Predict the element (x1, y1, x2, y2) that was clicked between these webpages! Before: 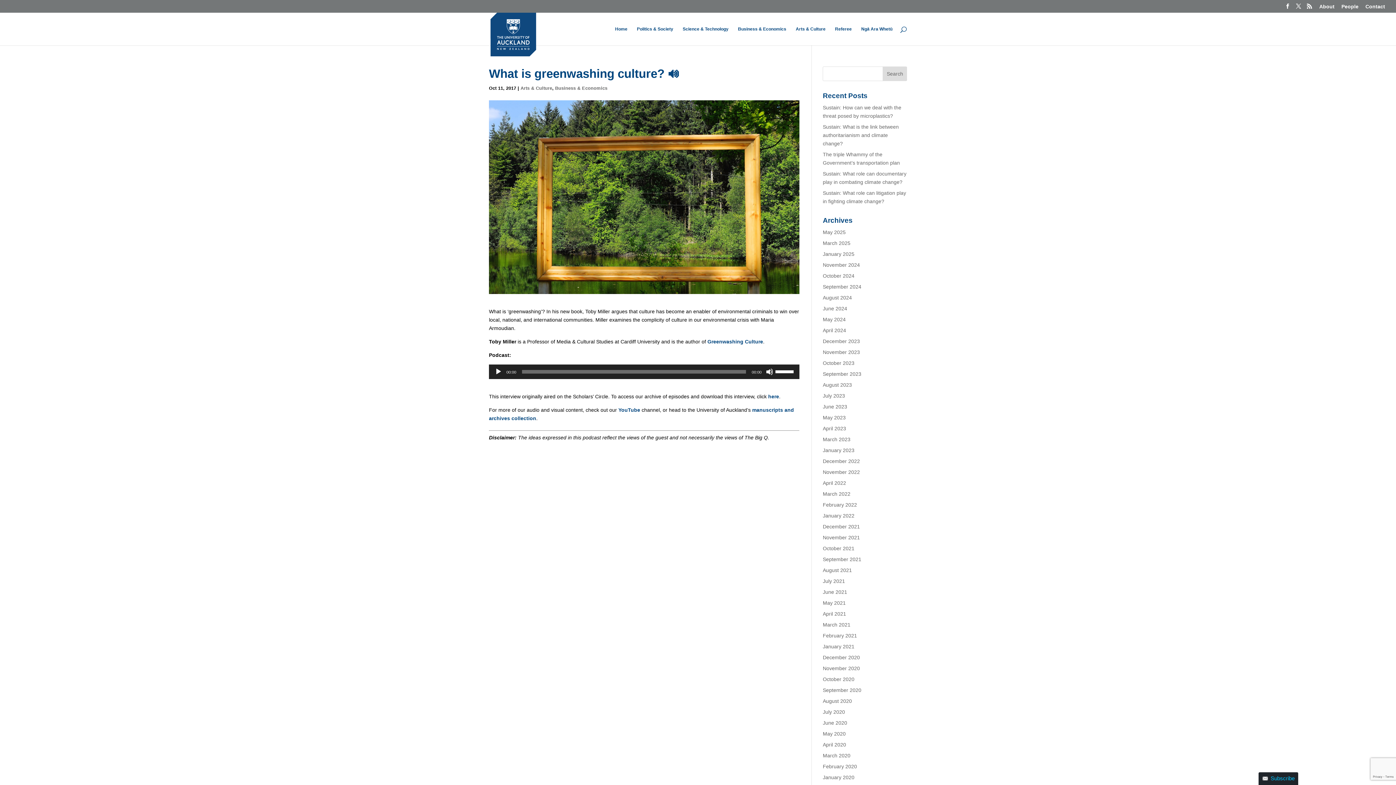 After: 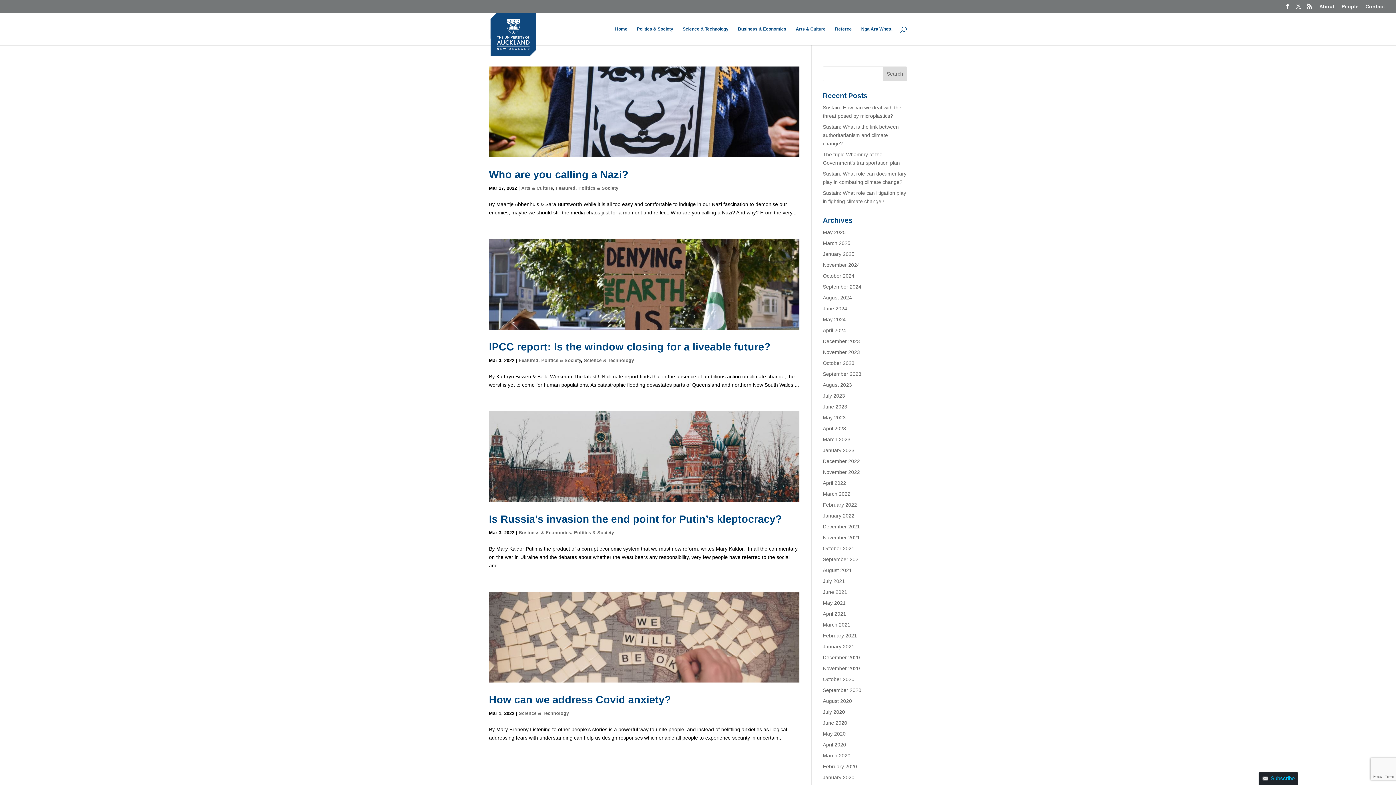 Action: bbox: (823, 491, 850, 497) label: March 2022